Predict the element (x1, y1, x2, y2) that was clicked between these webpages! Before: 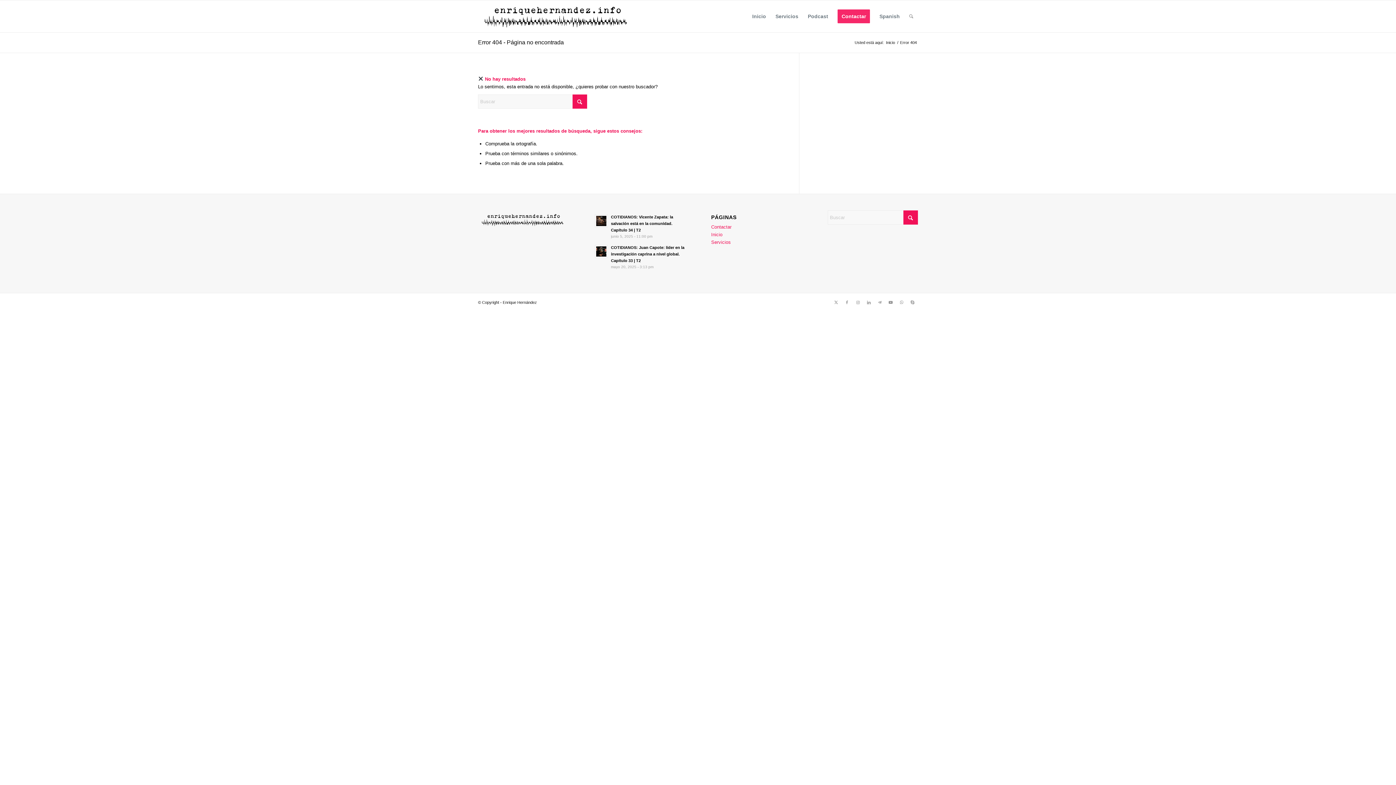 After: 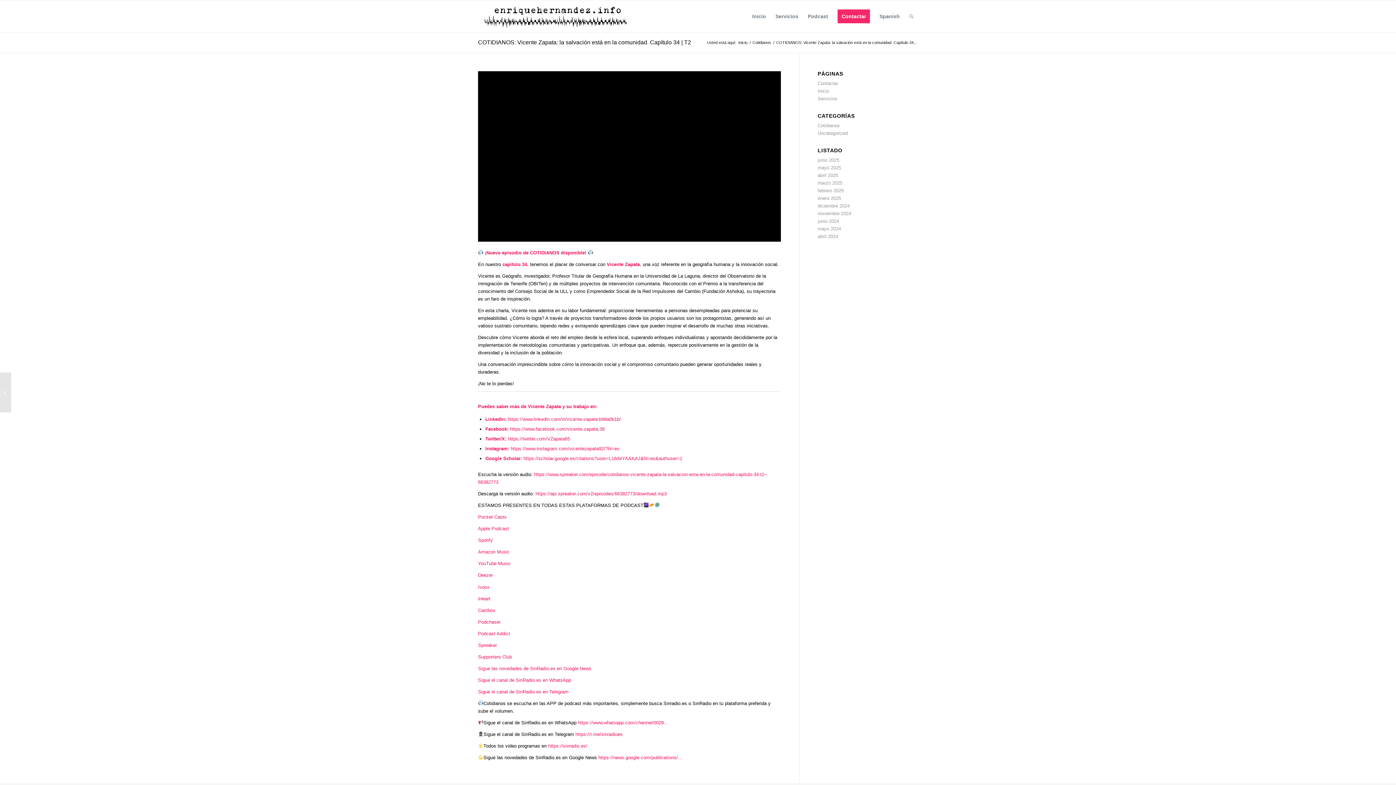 Action: bbox: (594, 214, 607, 227)